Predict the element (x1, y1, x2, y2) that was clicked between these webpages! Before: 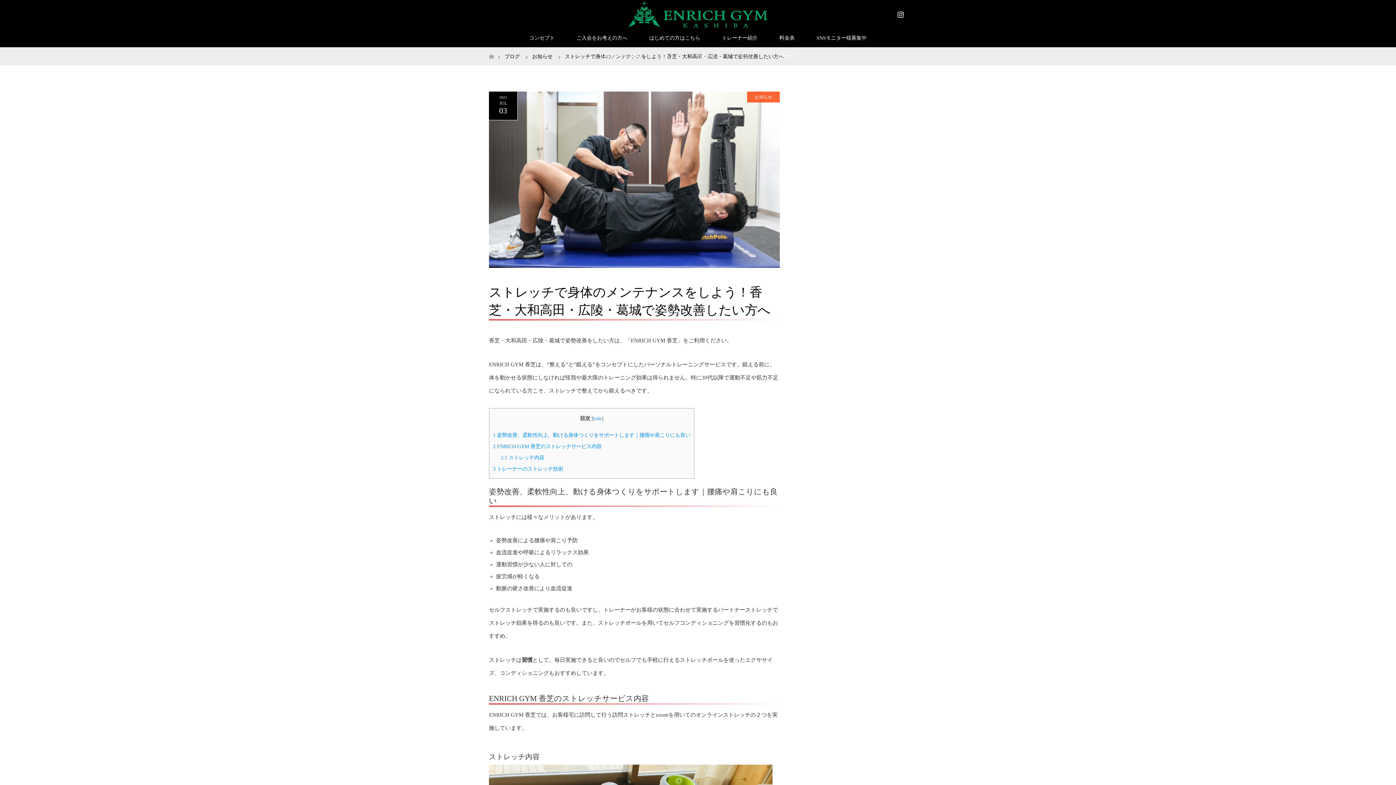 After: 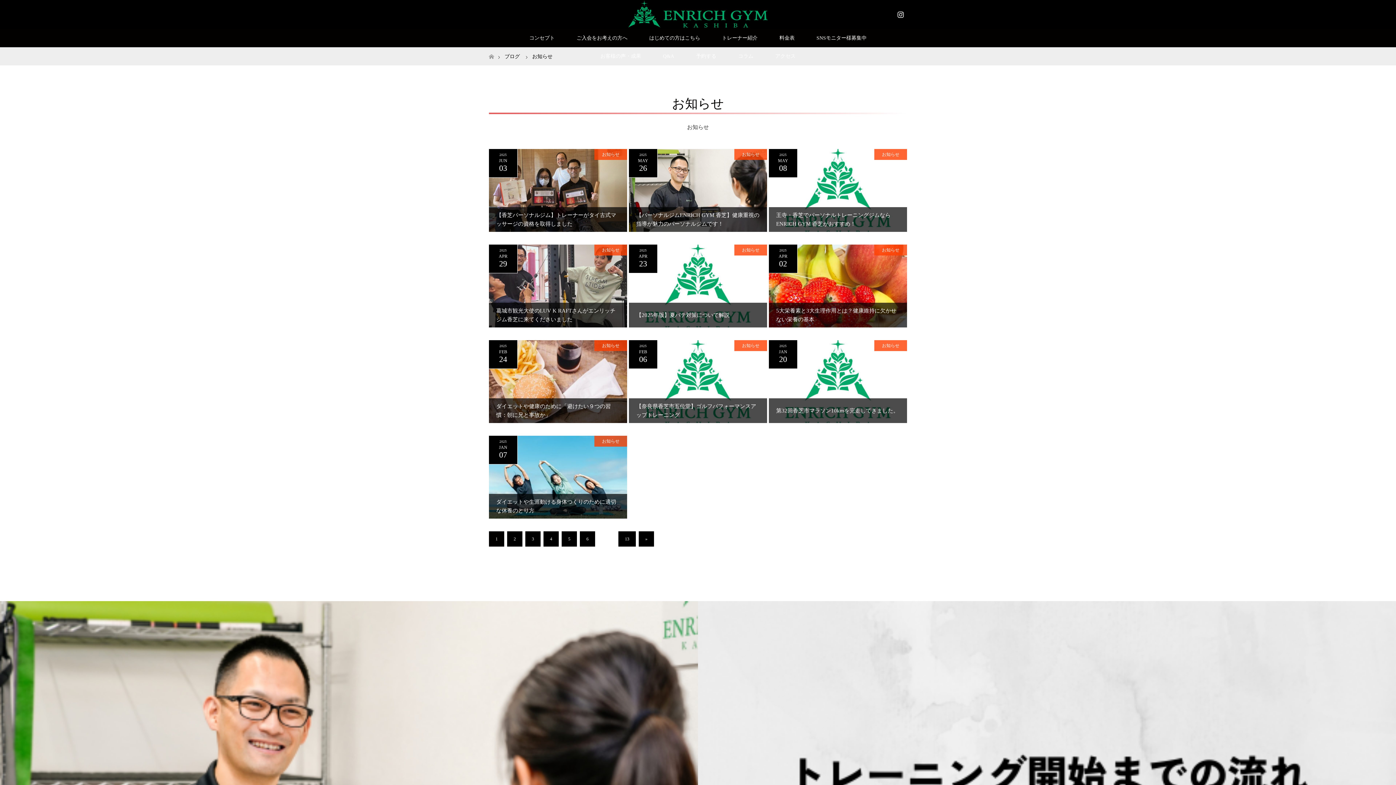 Action: bbox: (747, 91, 780, 102) label: お知らせ